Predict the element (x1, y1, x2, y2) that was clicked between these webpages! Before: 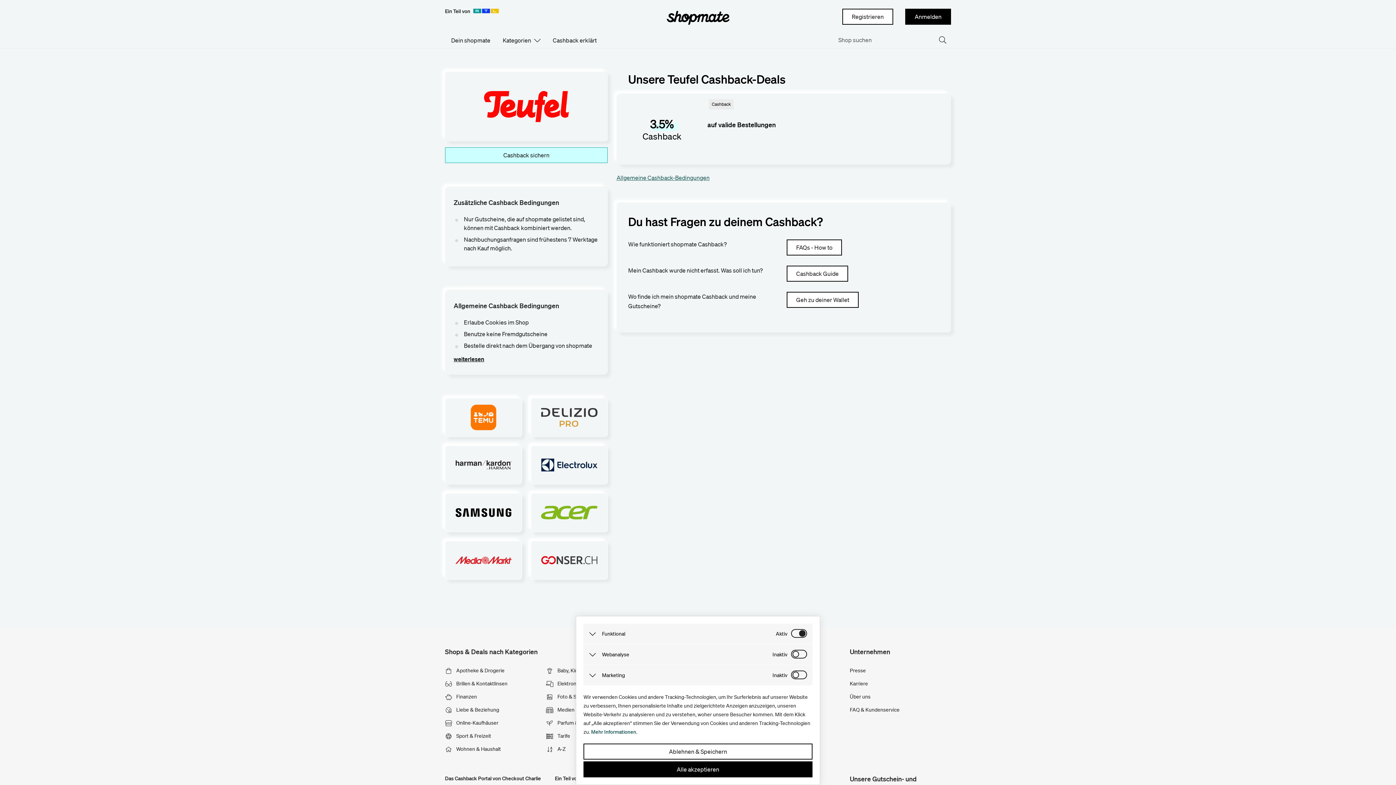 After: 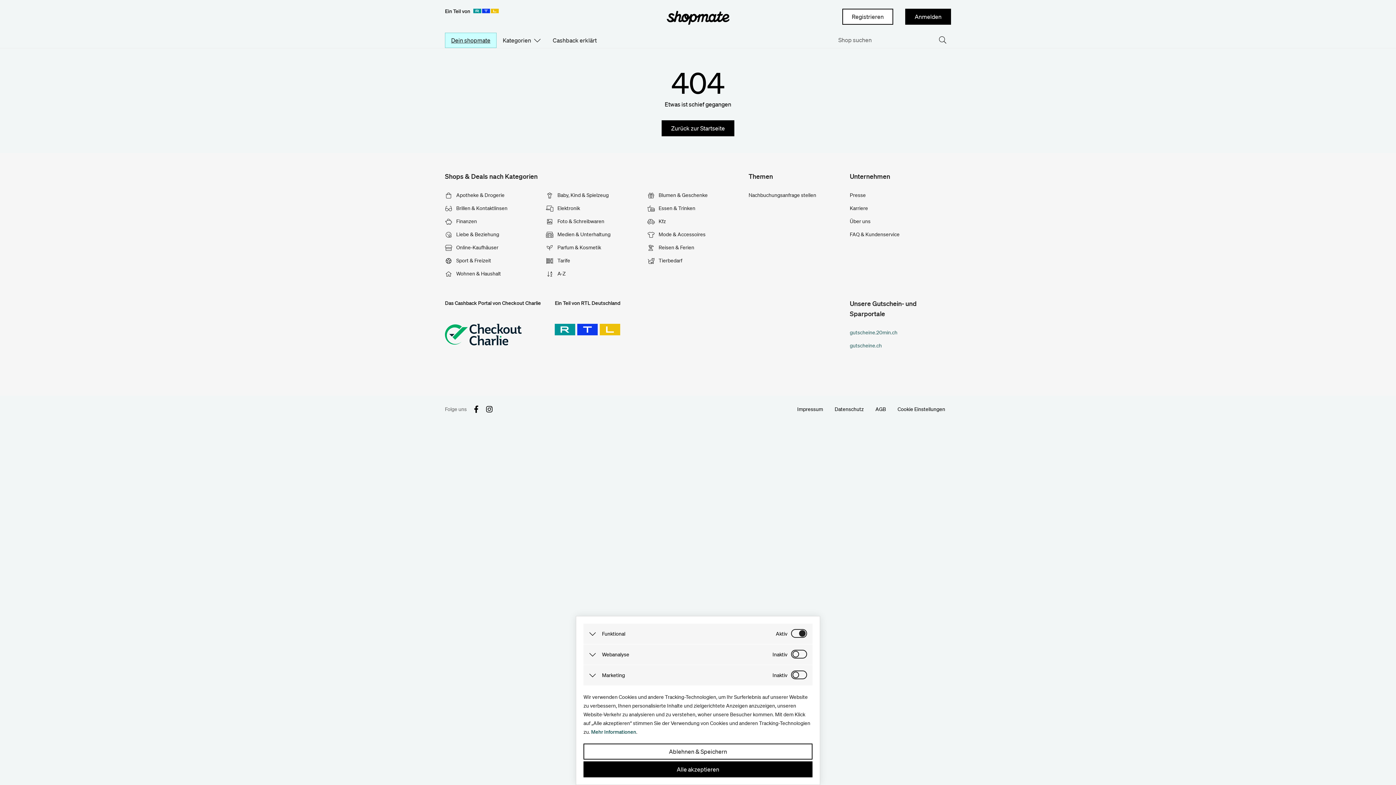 Action: bbox: (445, 32, 496, 48) label: Dein shopmate